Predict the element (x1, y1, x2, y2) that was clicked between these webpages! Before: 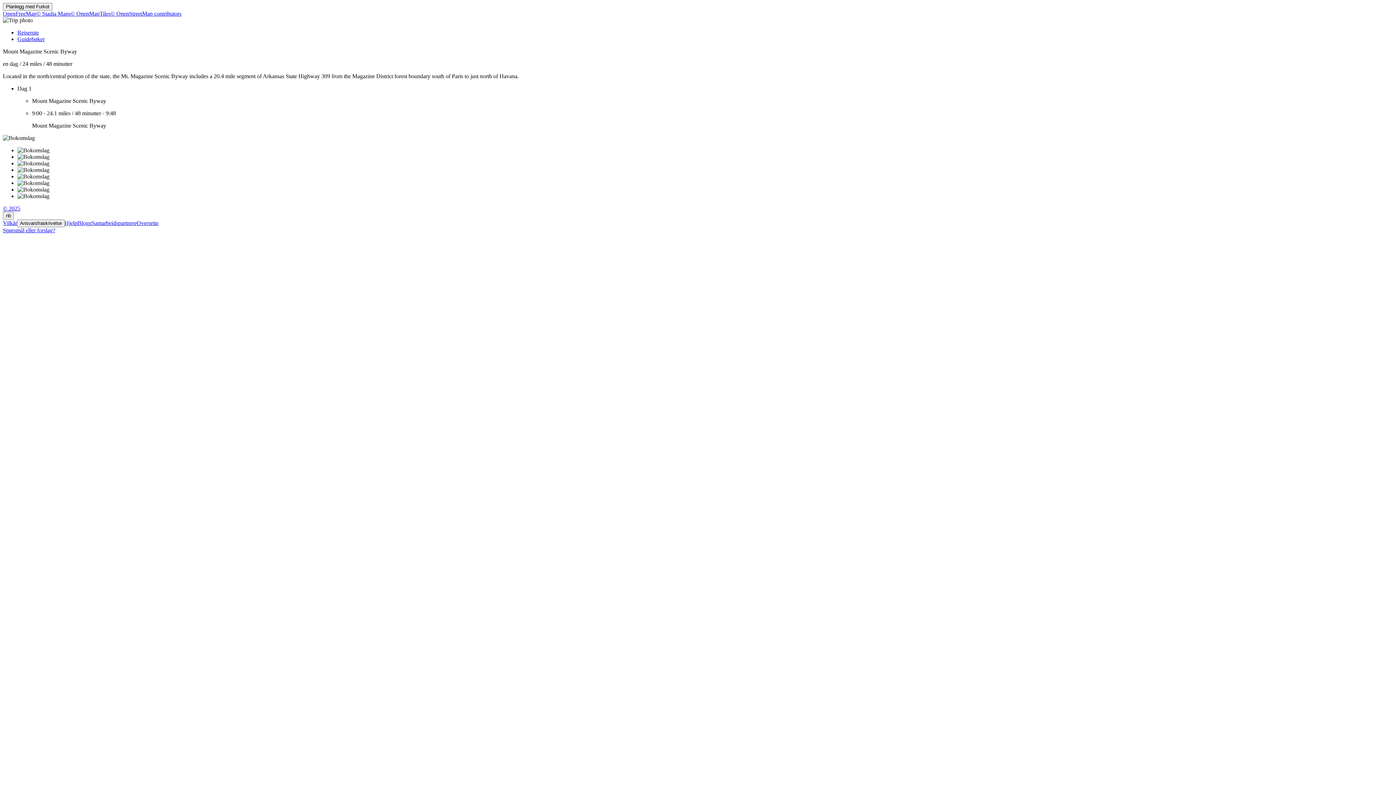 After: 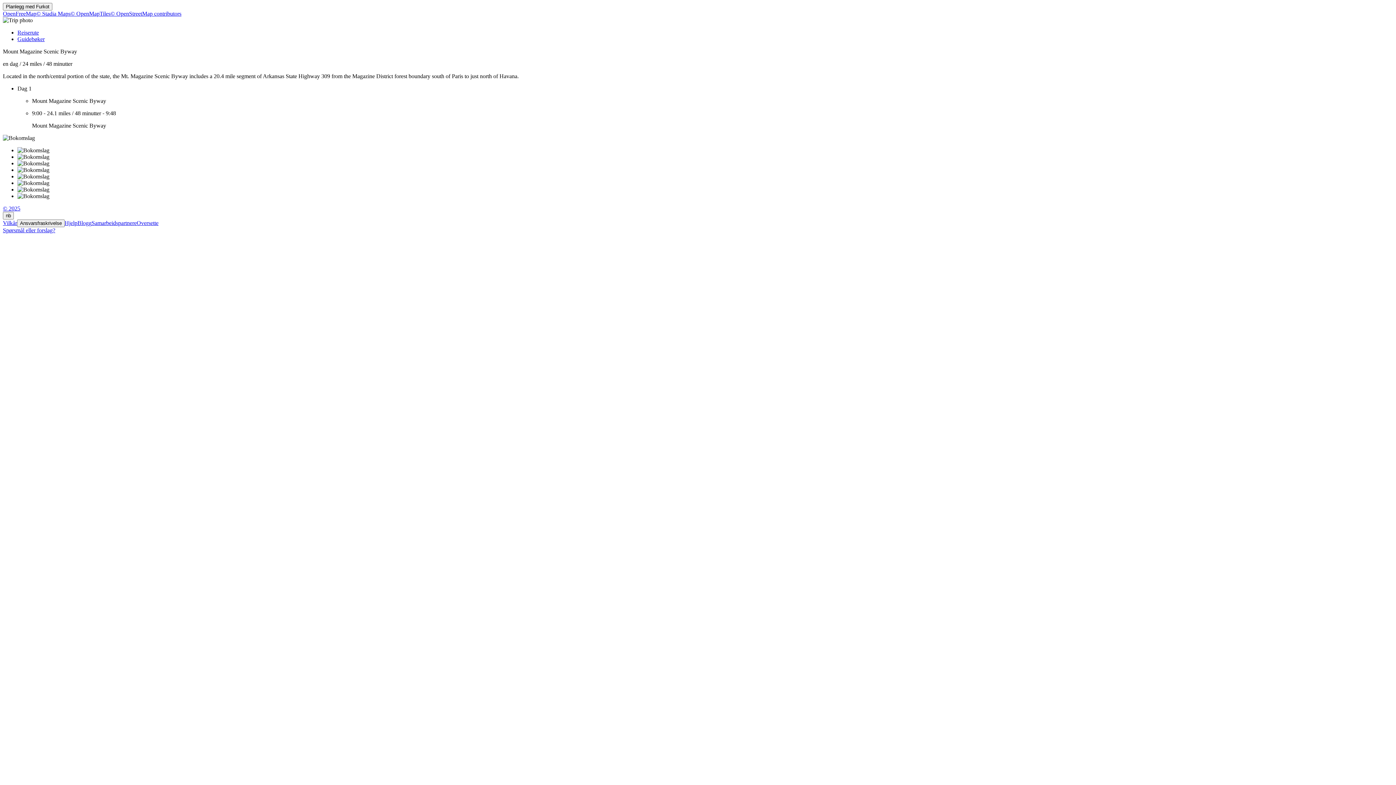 Action: bbox: (2, 134, 34, 141)